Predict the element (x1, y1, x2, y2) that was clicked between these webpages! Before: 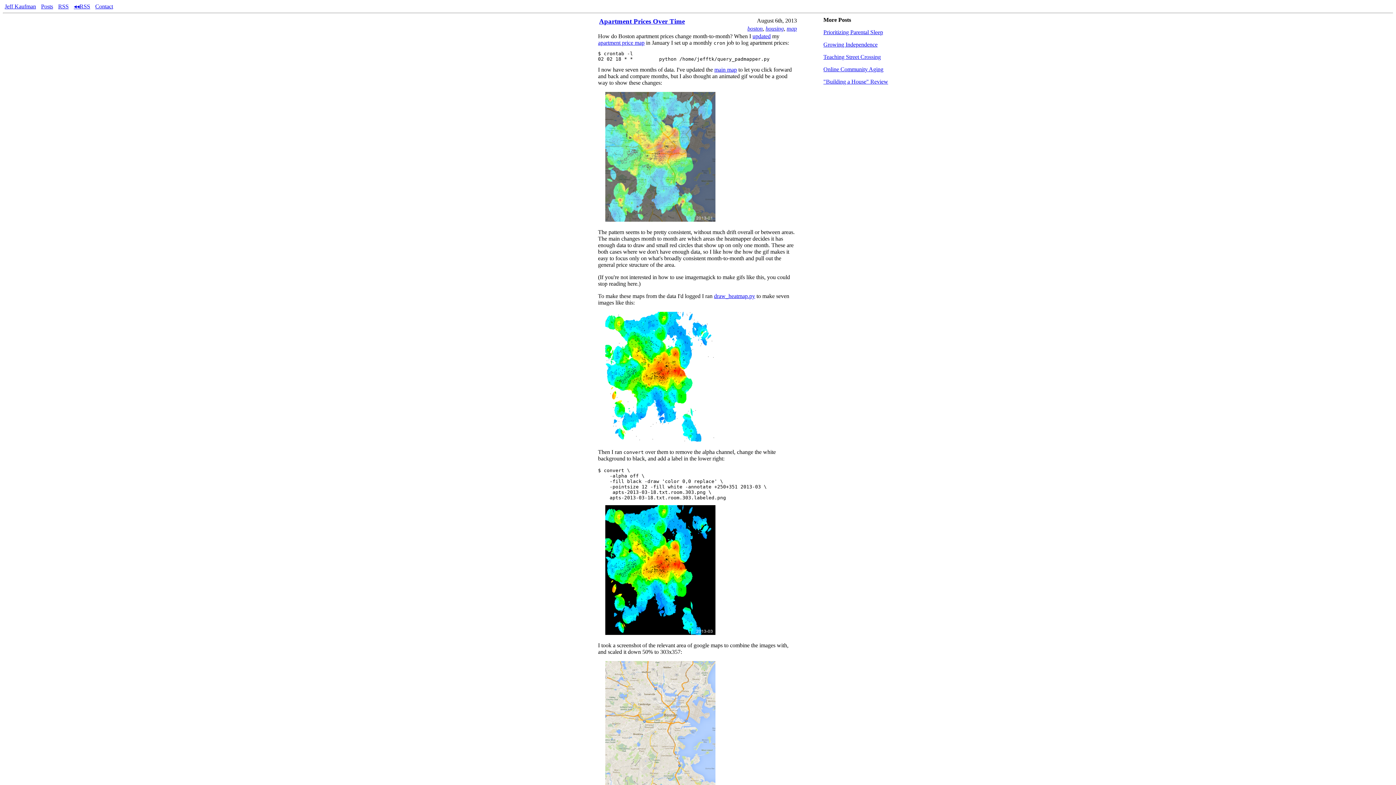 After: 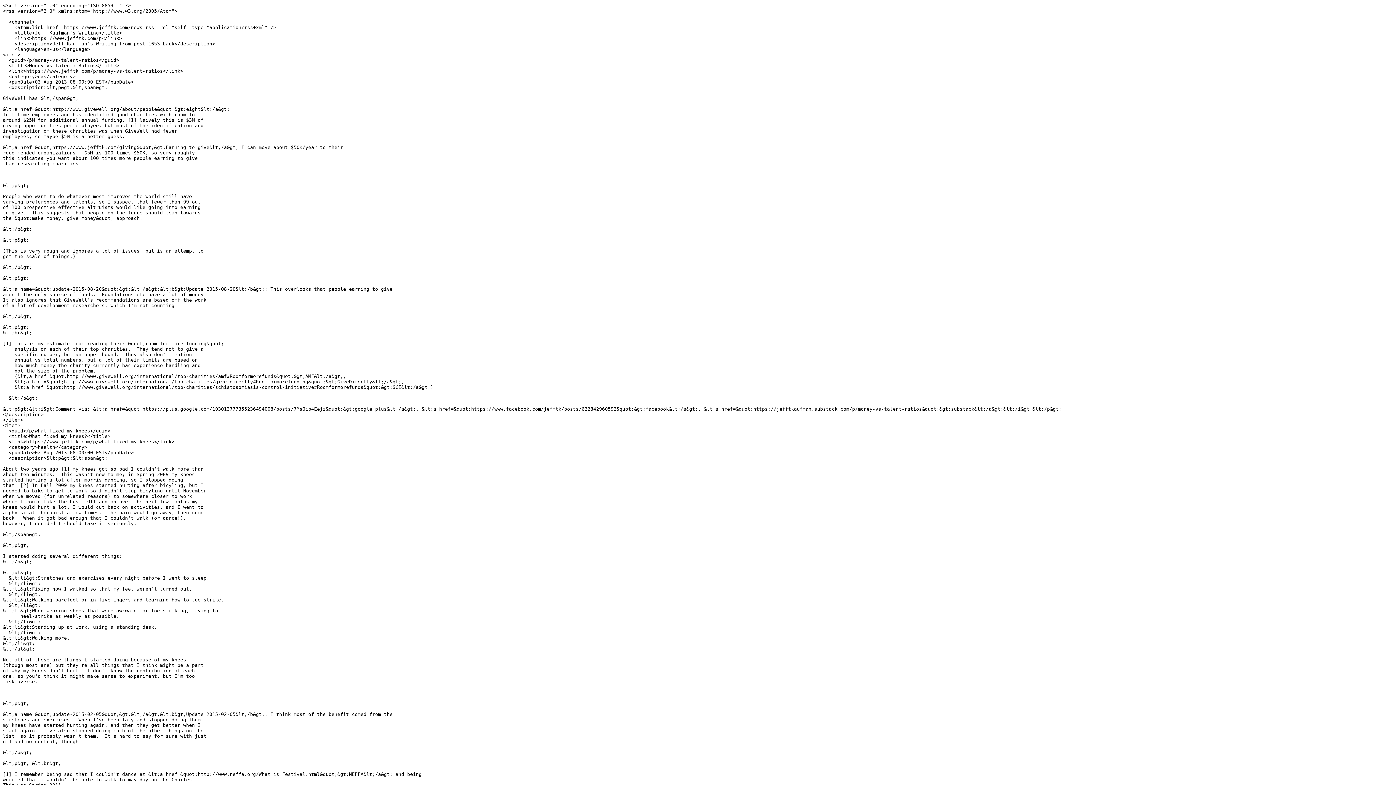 Action: bbox: (73, 3, 90, 9) label: ◂◂RSS